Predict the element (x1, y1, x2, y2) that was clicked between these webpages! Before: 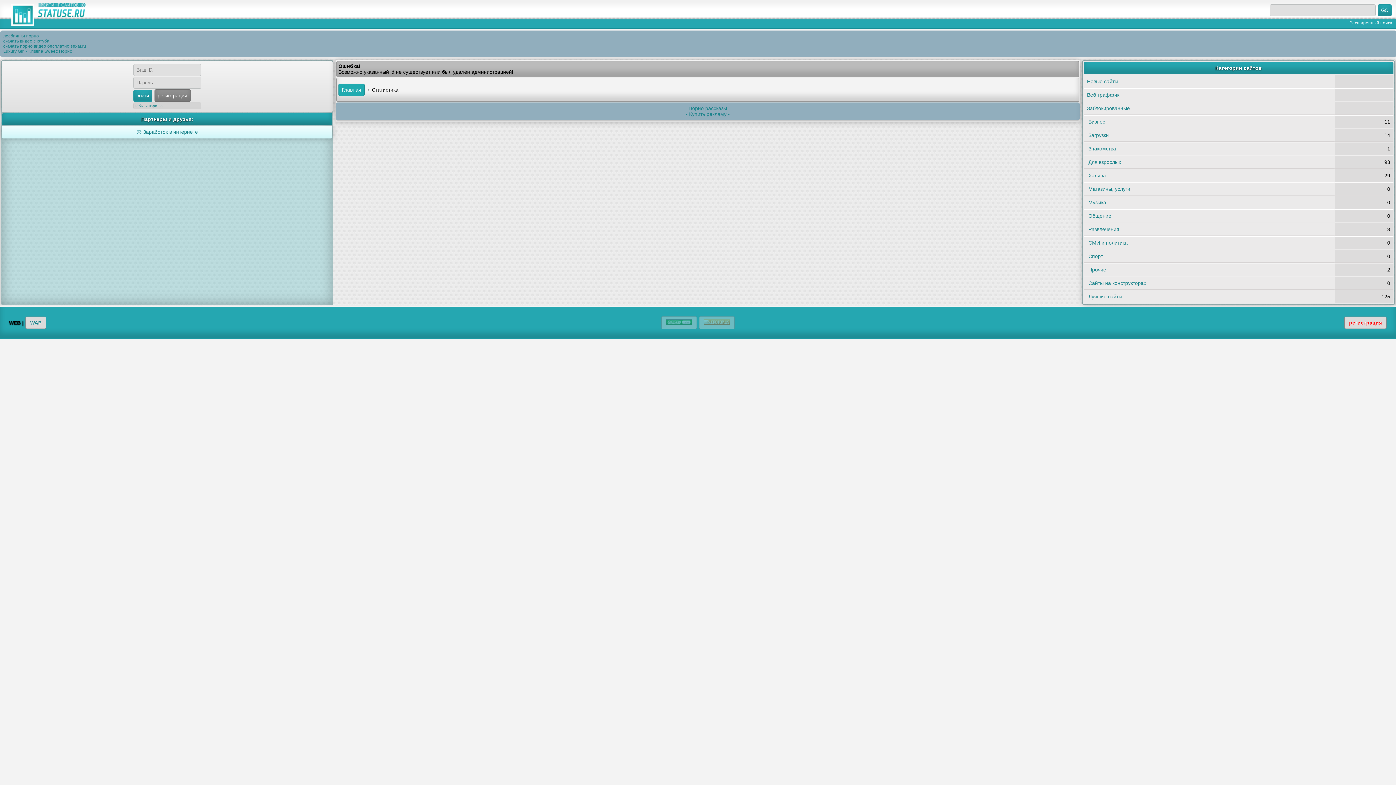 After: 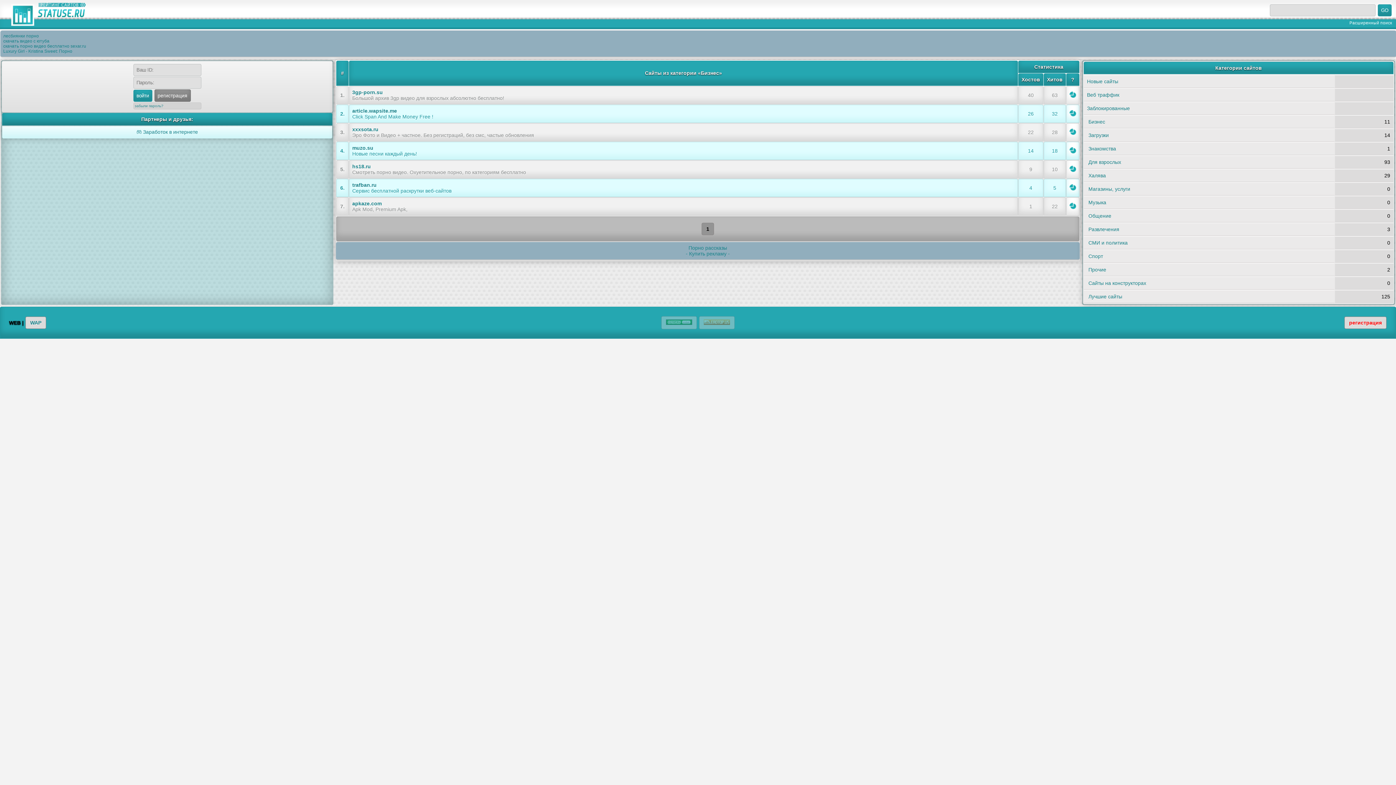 Action: label: Бизнес bbox: (1088, 118, 1105, 124)